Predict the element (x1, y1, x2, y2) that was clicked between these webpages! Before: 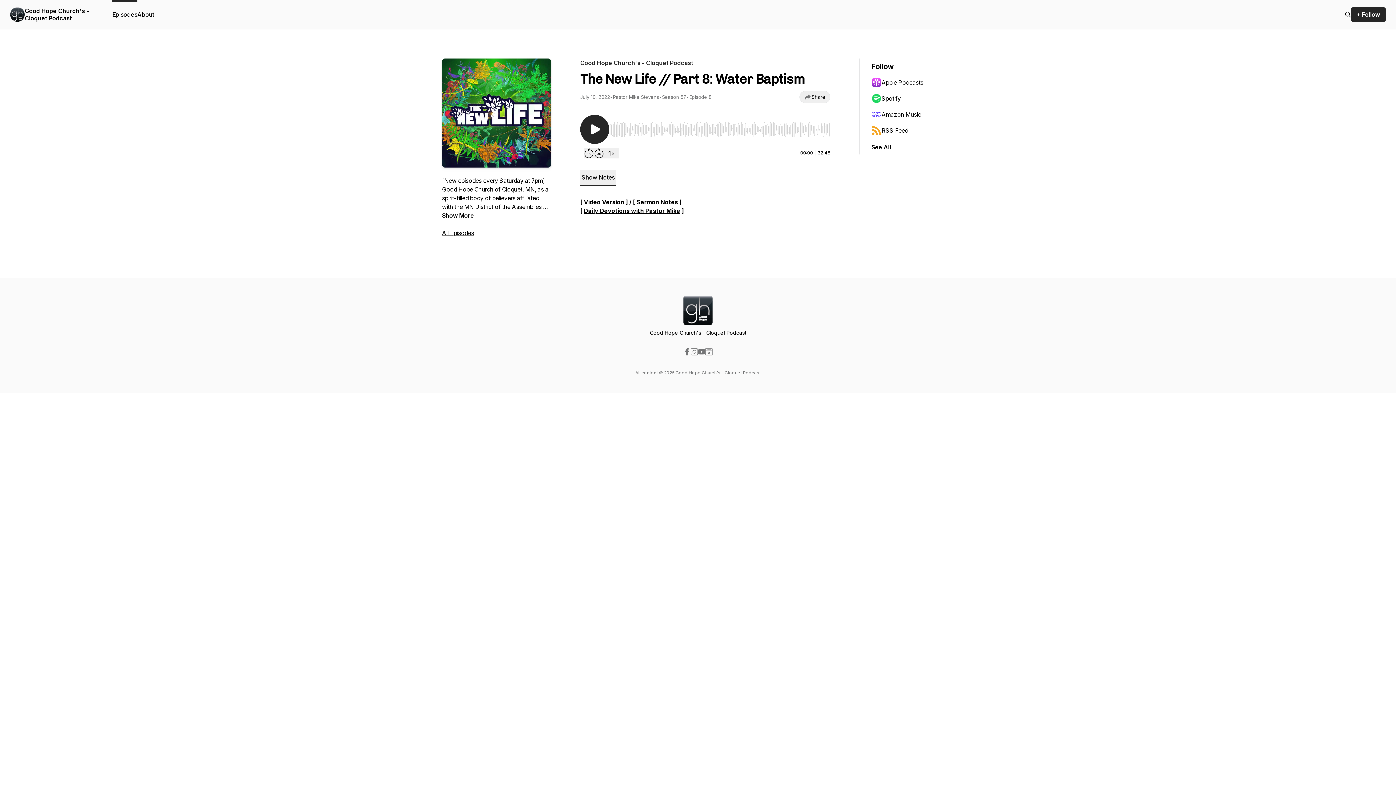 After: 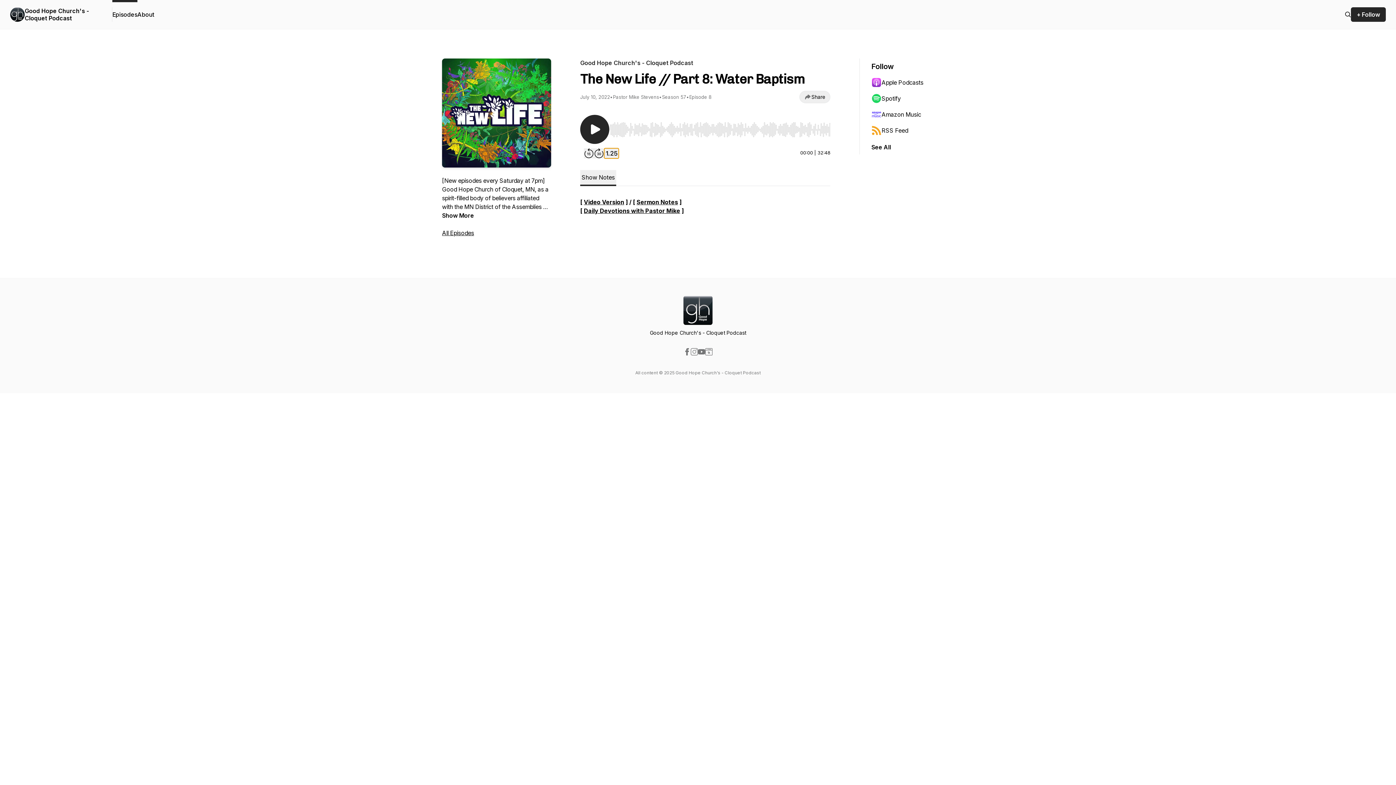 Action: bbox: (604, 148, 618, 158) label: Change playback speed